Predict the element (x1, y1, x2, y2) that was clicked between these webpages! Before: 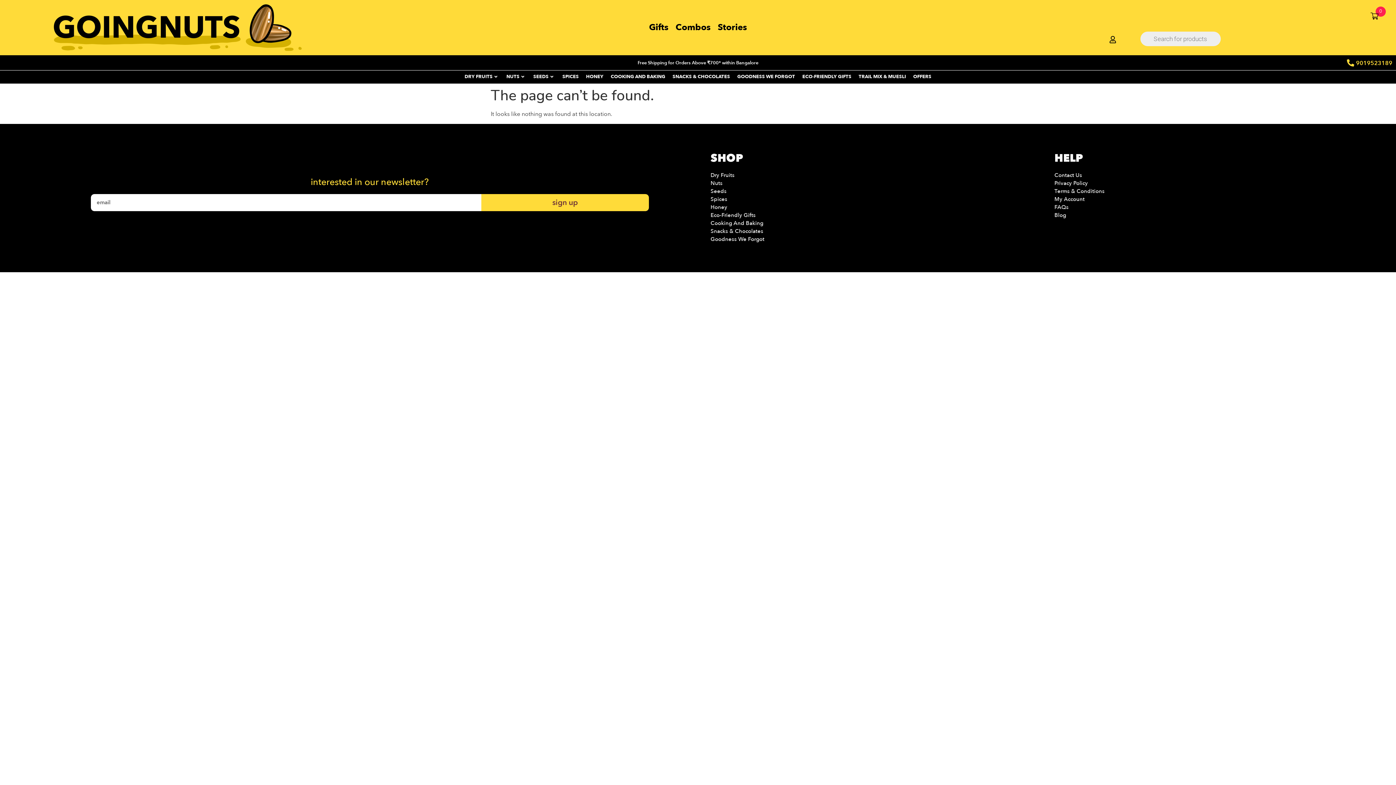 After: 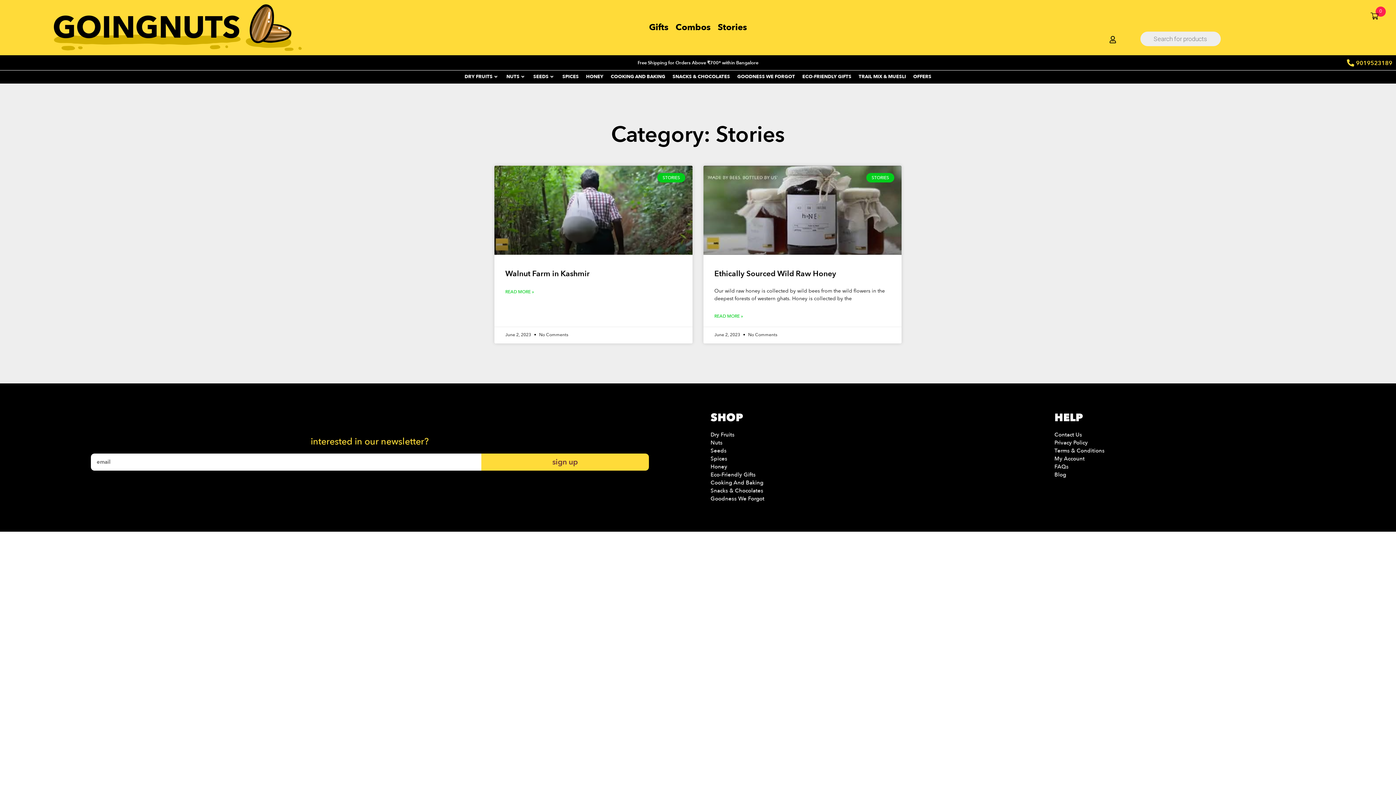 Action: label: Stories bbox: (714, 16, 750, 38)